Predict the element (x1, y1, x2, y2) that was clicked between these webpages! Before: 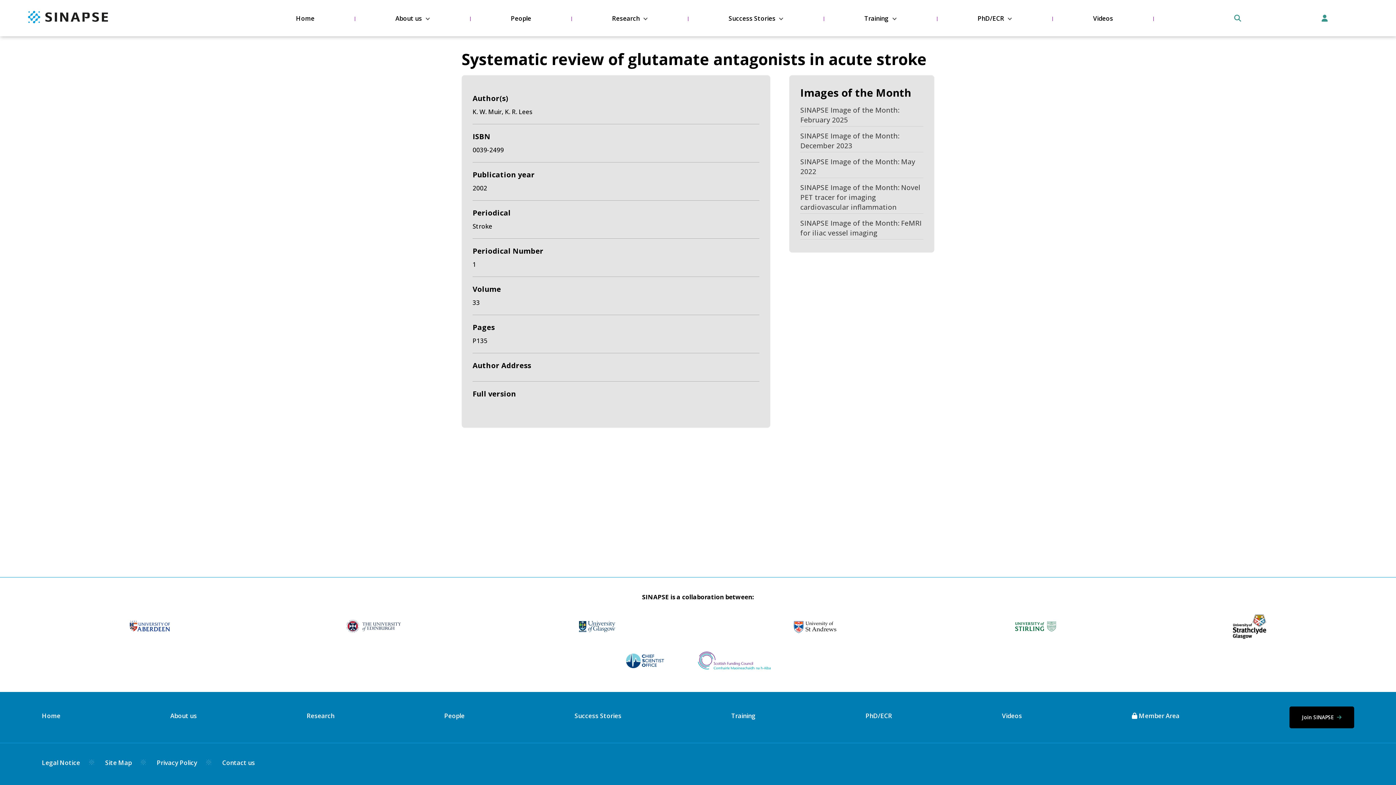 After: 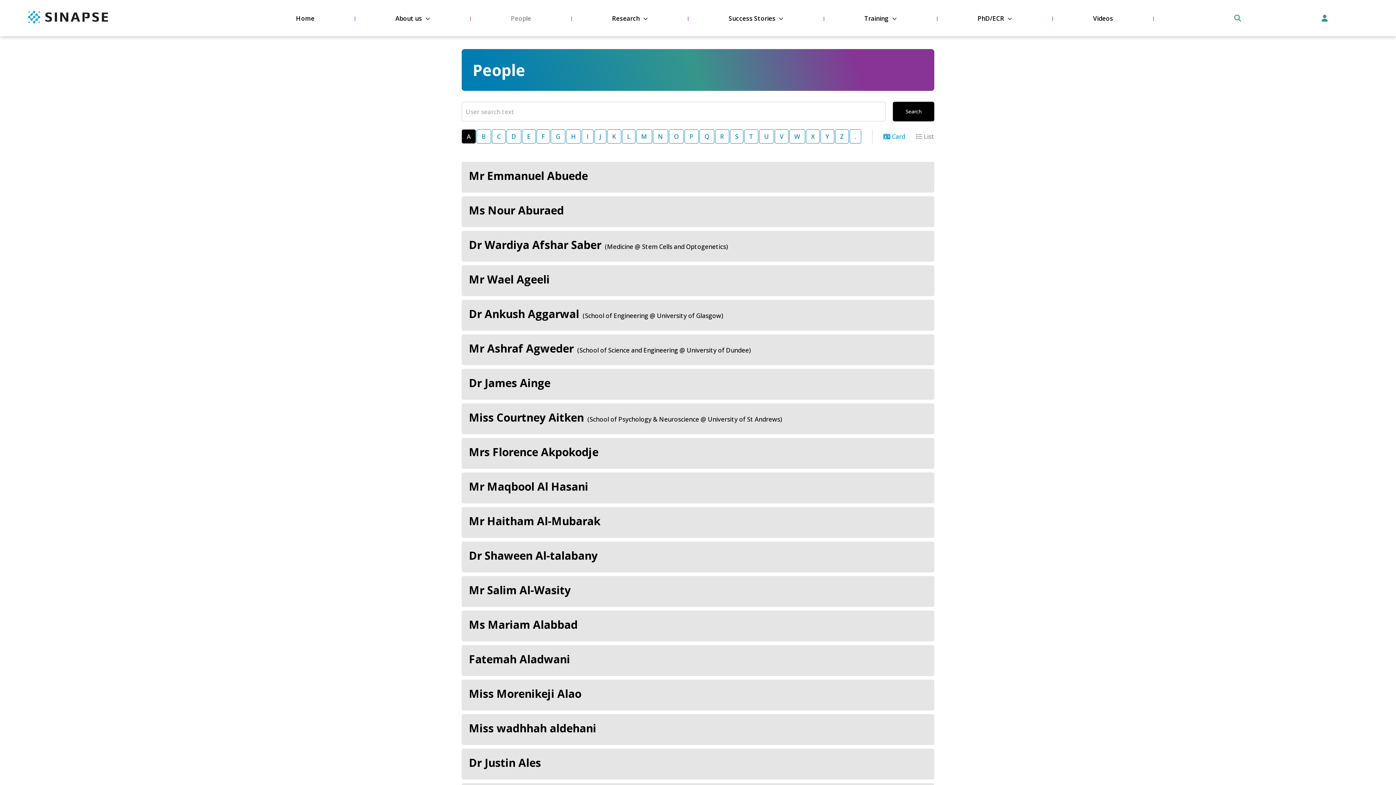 Action: bbox: (510, 15, 531, 21) label: People